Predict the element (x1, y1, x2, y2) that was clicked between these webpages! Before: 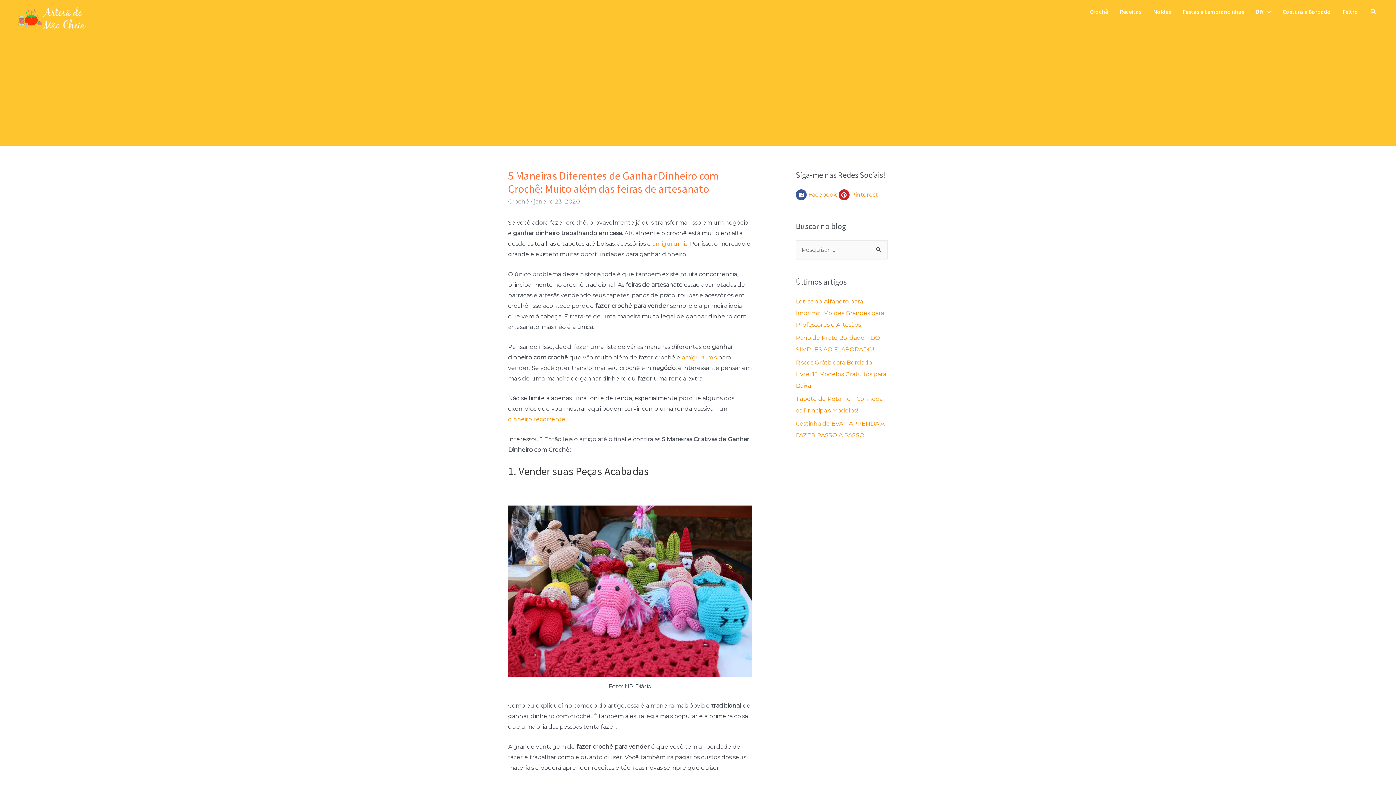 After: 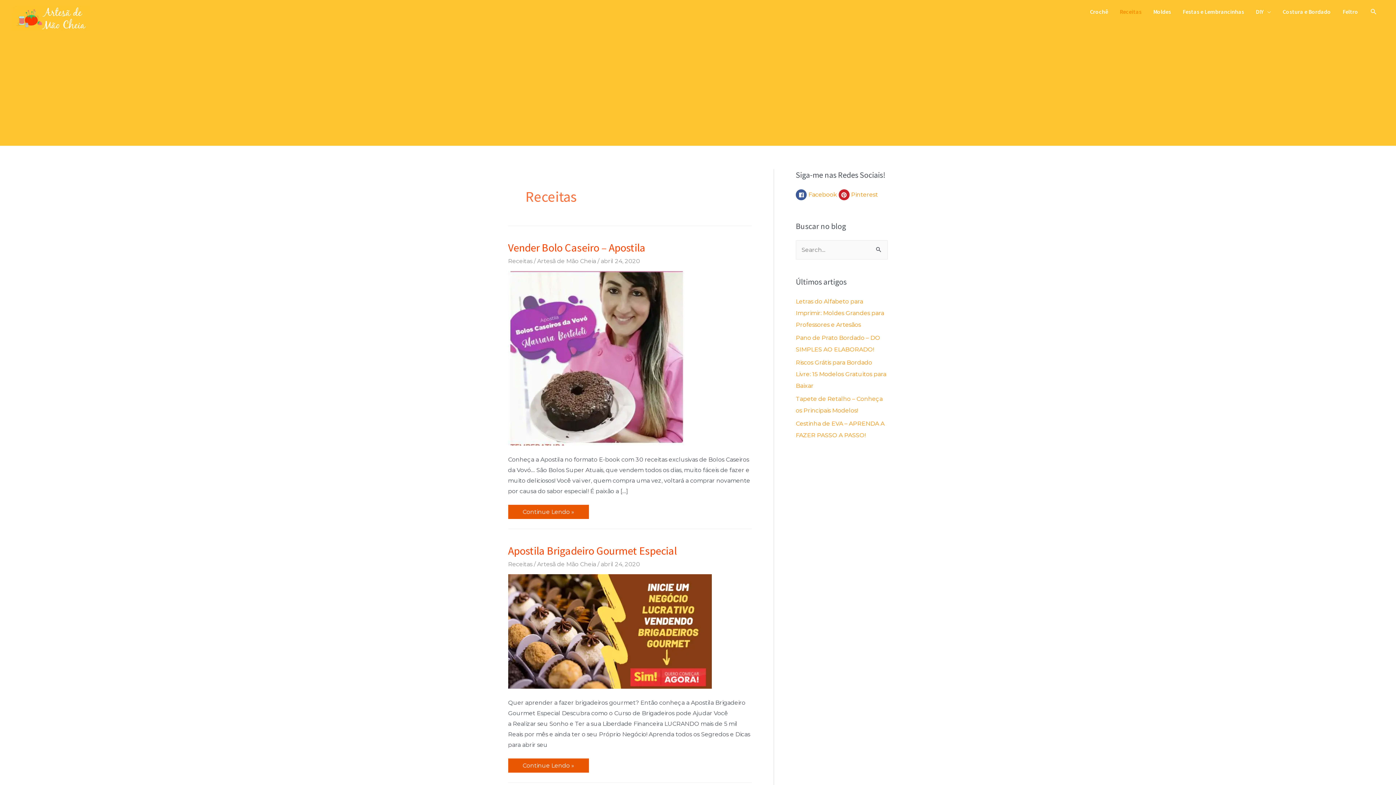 Action: label: Receitas bbox: (1114, 0, 1147, 23)